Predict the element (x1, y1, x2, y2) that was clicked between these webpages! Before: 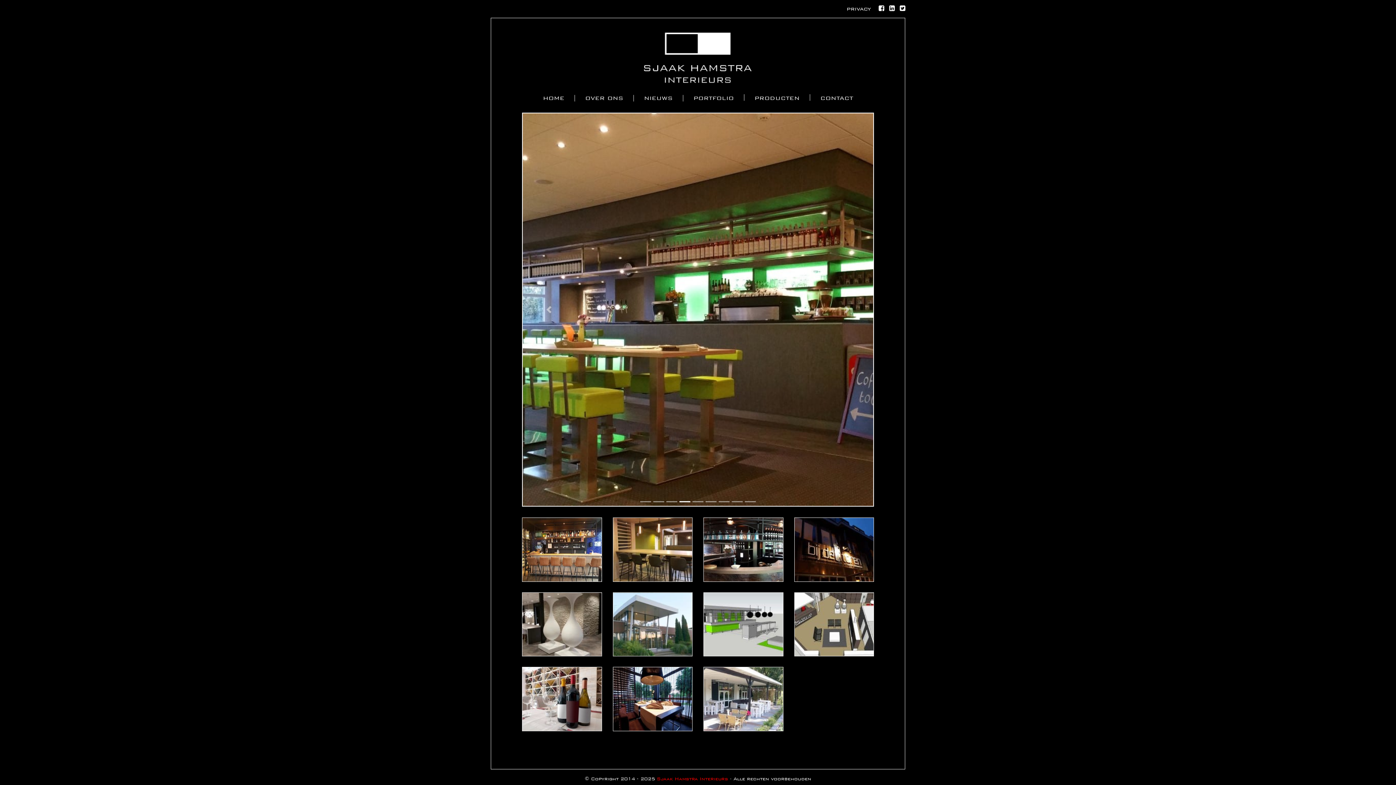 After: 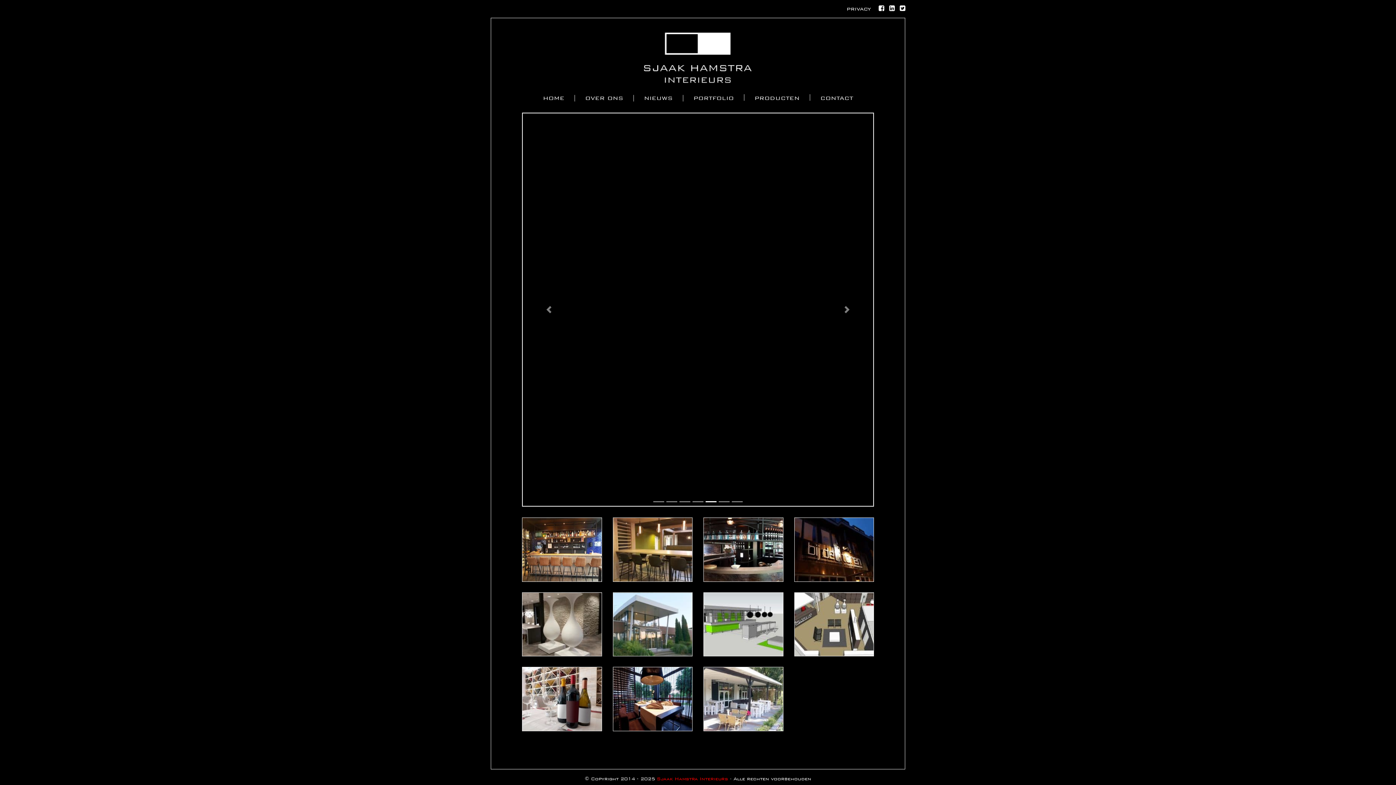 Action: label: Horeca 10 bbox: (522, 517, 602, 582)